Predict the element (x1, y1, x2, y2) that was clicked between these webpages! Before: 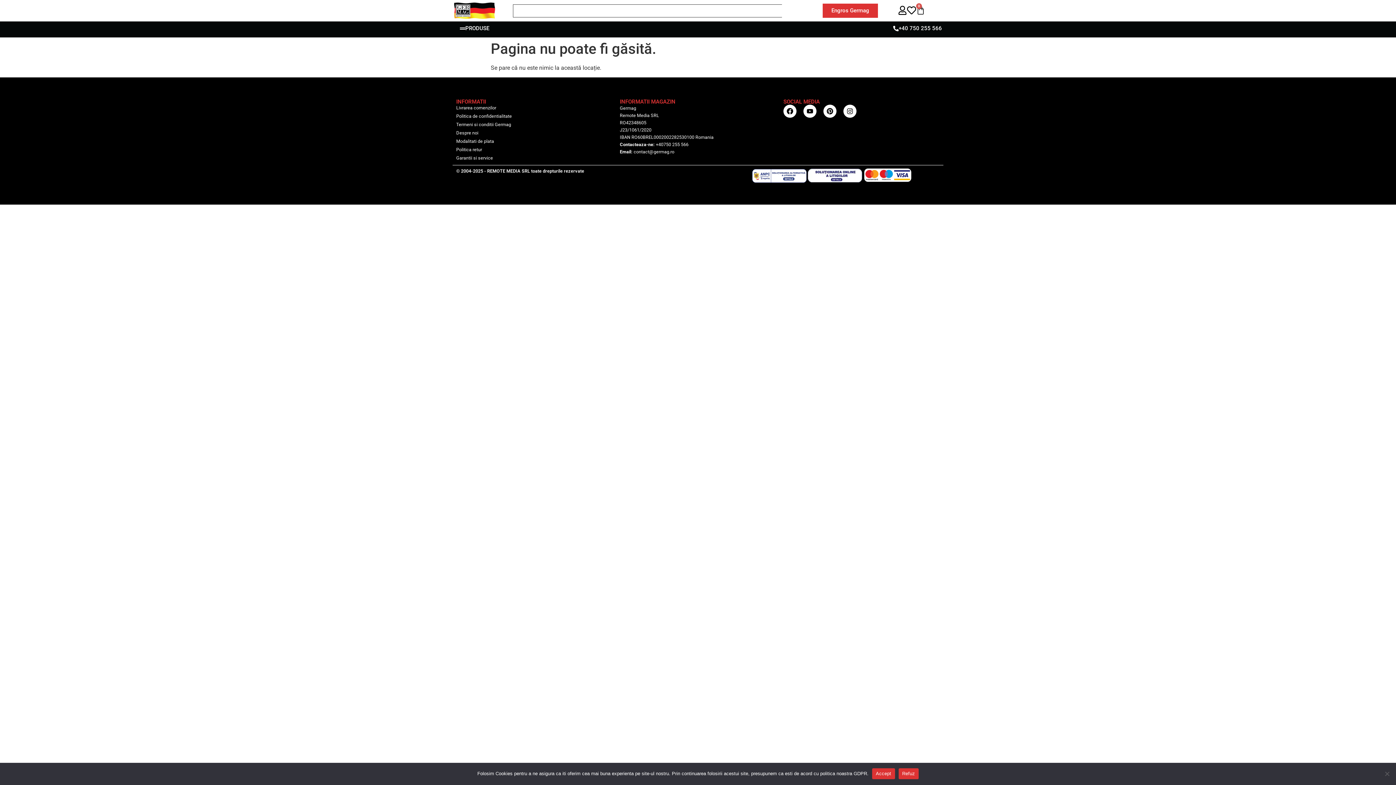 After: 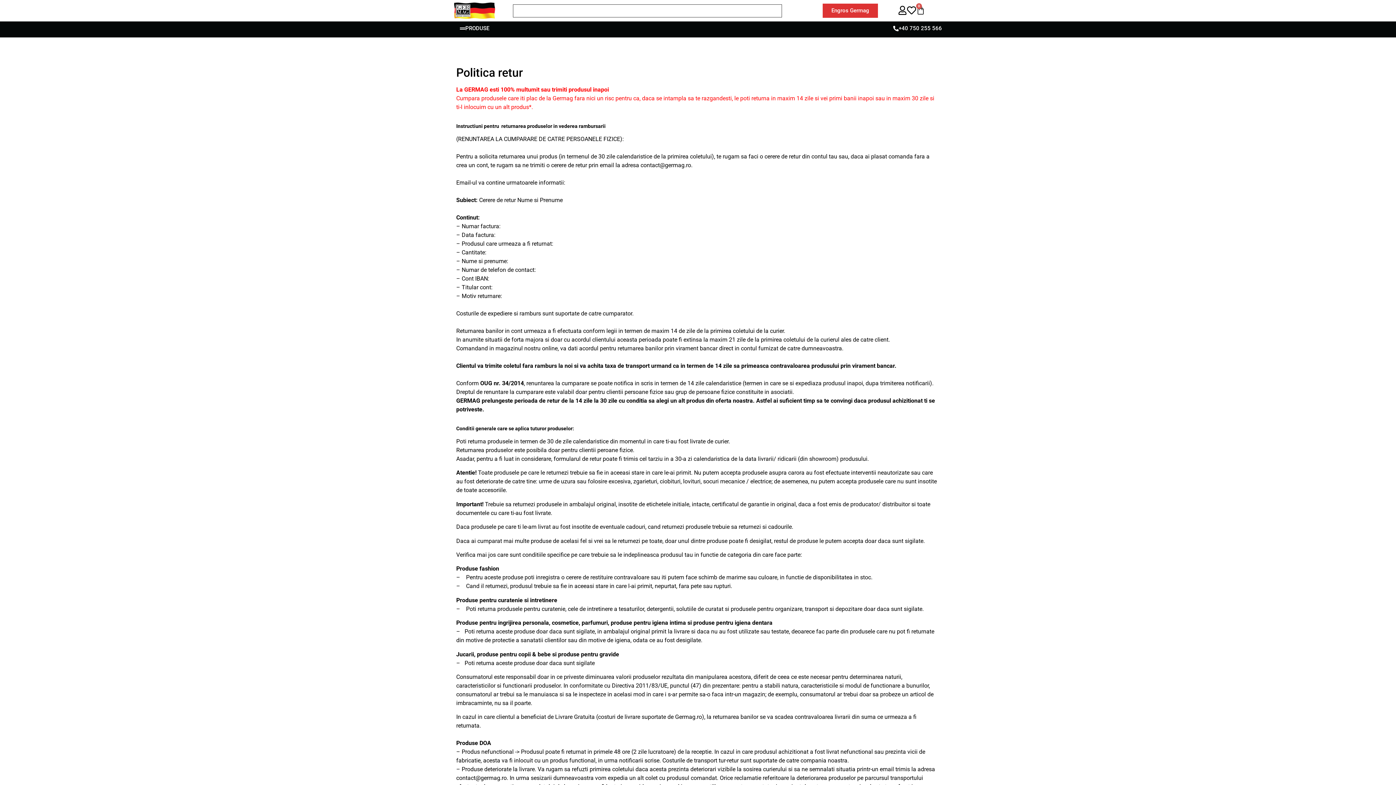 Action: bbox: (456, 146, 612, 153) label: Politica retur